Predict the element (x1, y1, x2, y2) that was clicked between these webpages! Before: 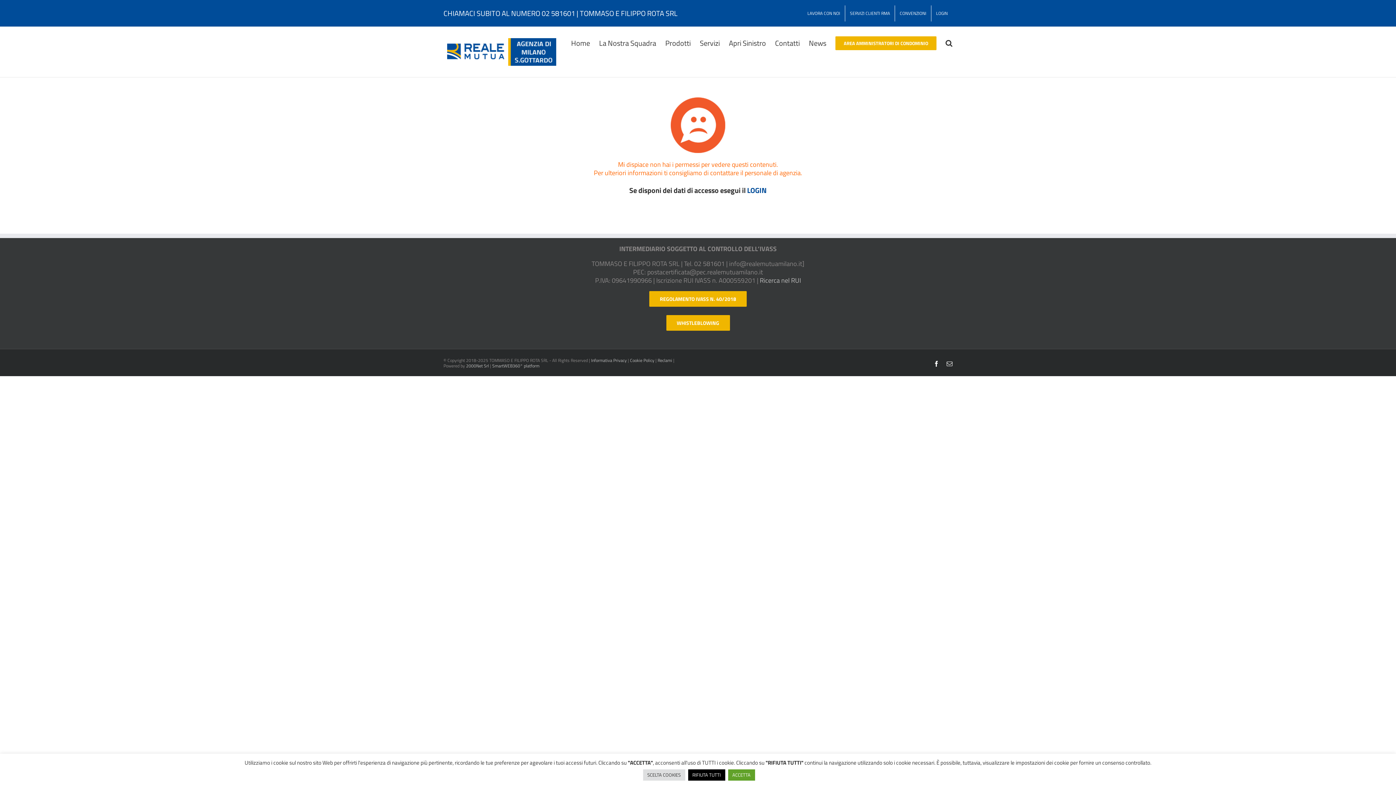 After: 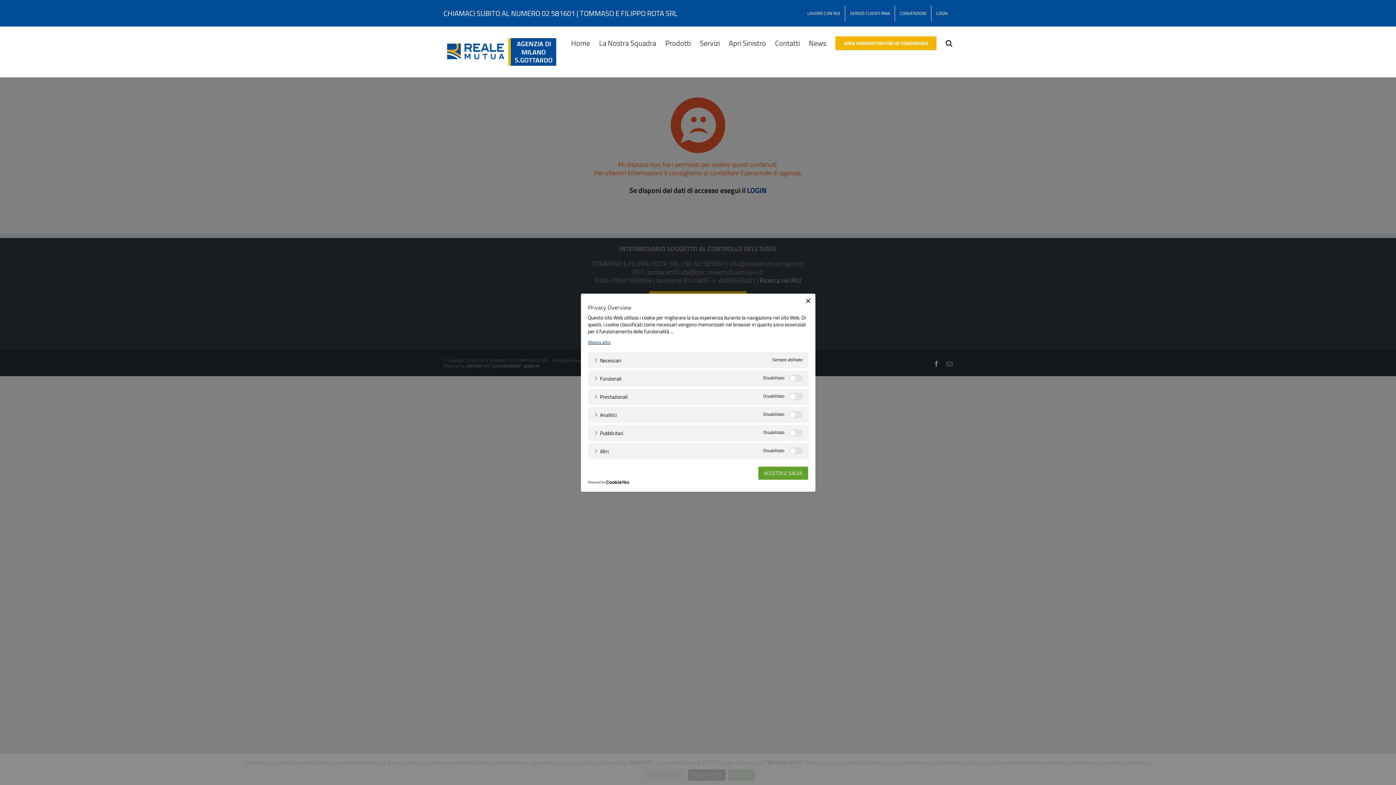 Action: label: SCELTA COOKIES bbox: (643, 769, 685, 781)